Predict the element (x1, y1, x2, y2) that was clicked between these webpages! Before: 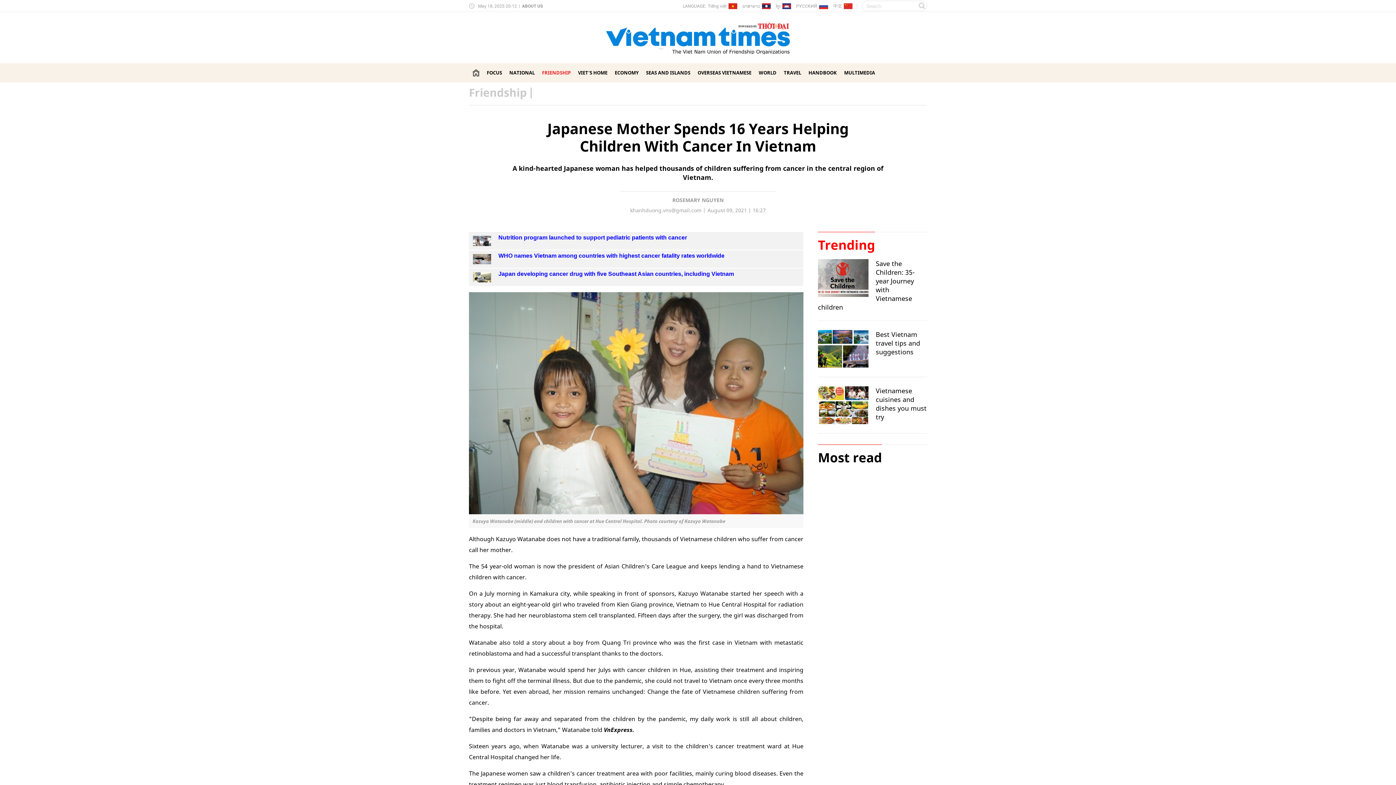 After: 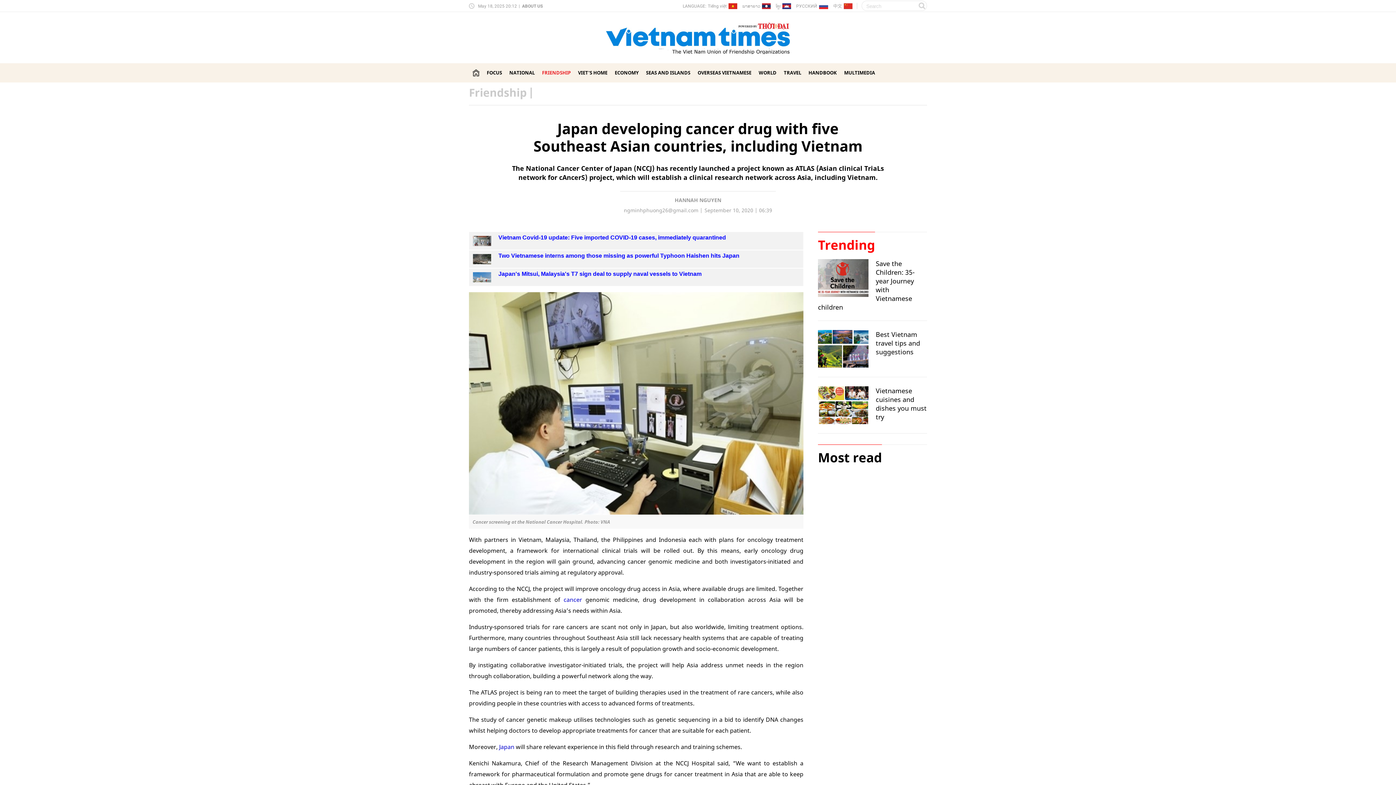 Action: bbox: (473, 272, 491, 282)